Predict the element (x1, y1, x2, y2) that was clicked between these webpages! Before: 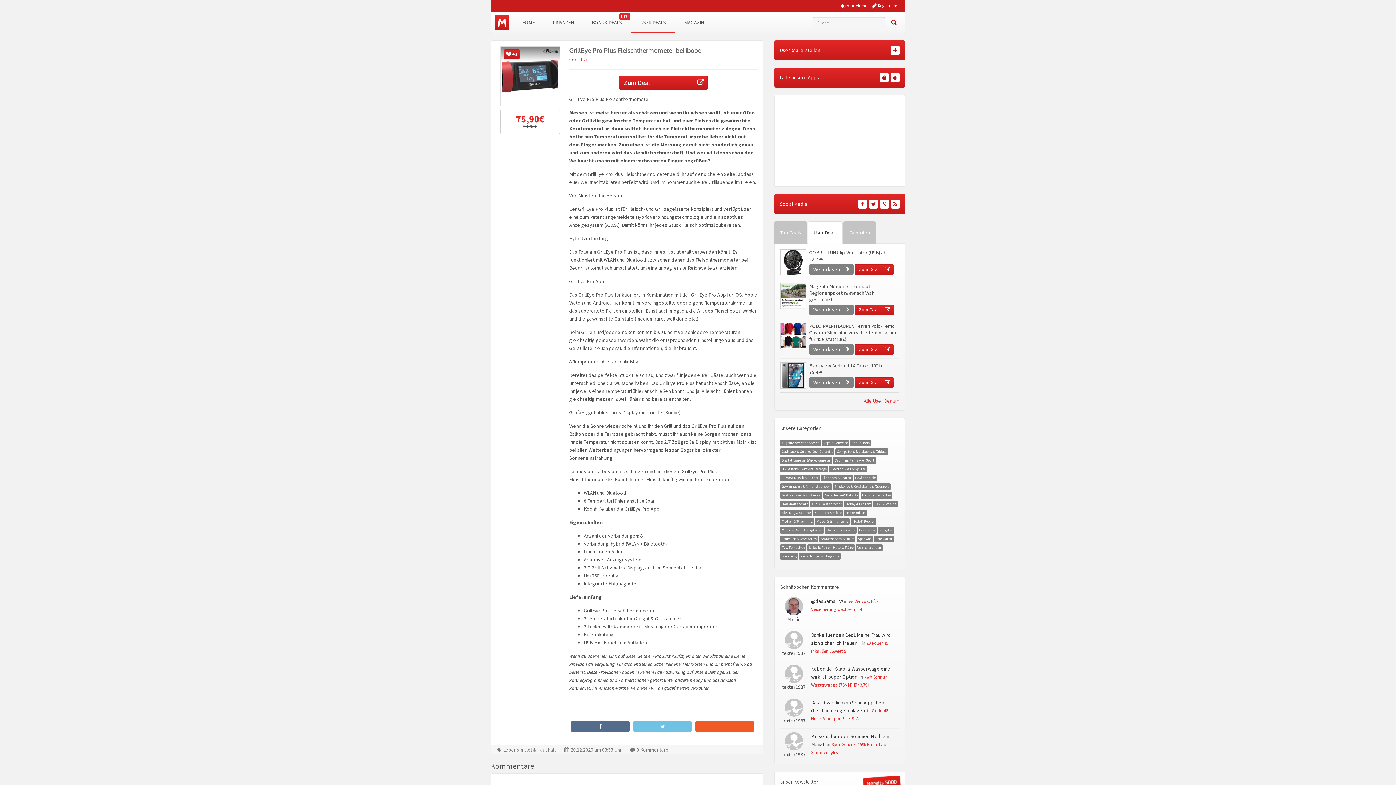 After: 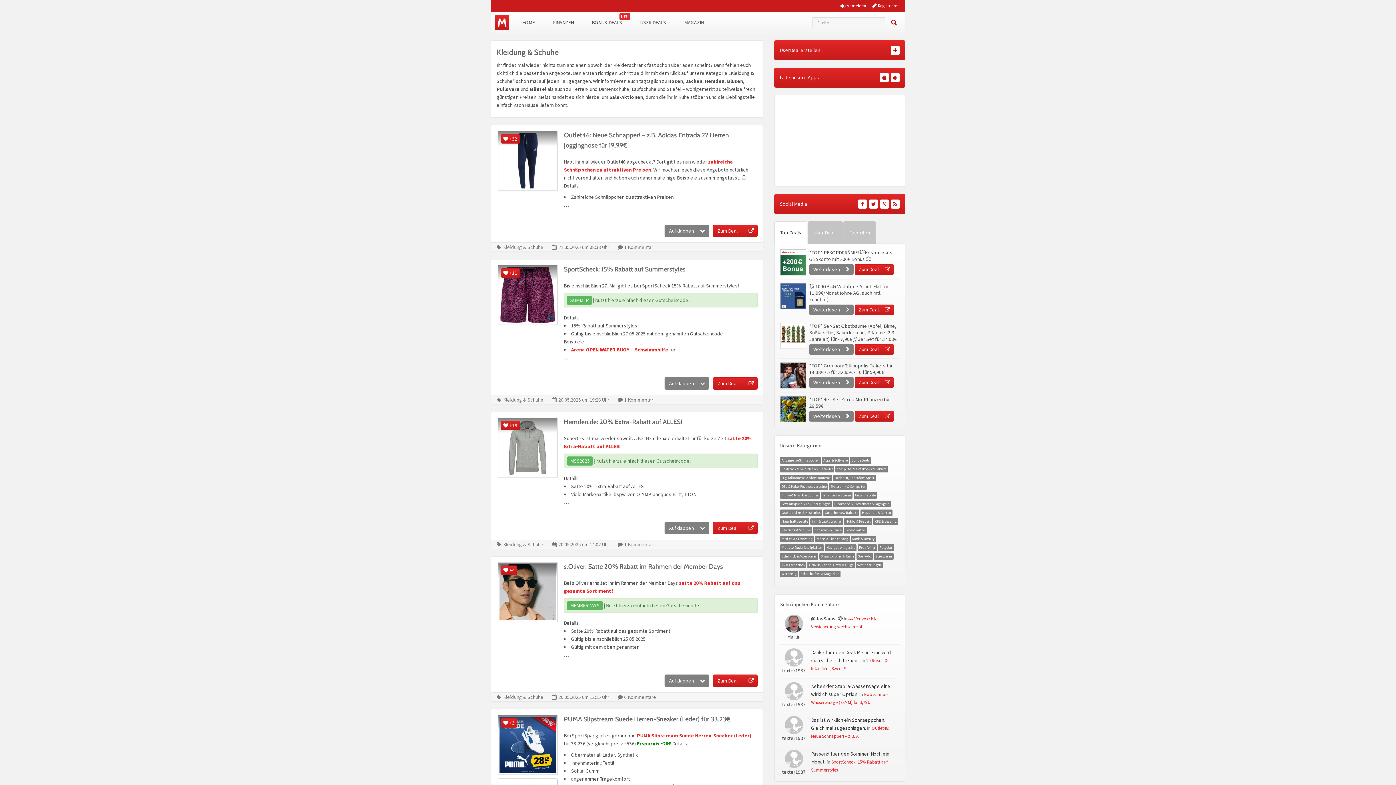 Action: bbox: (781, 510, 810, 515) label: Kleidung & Schuhe